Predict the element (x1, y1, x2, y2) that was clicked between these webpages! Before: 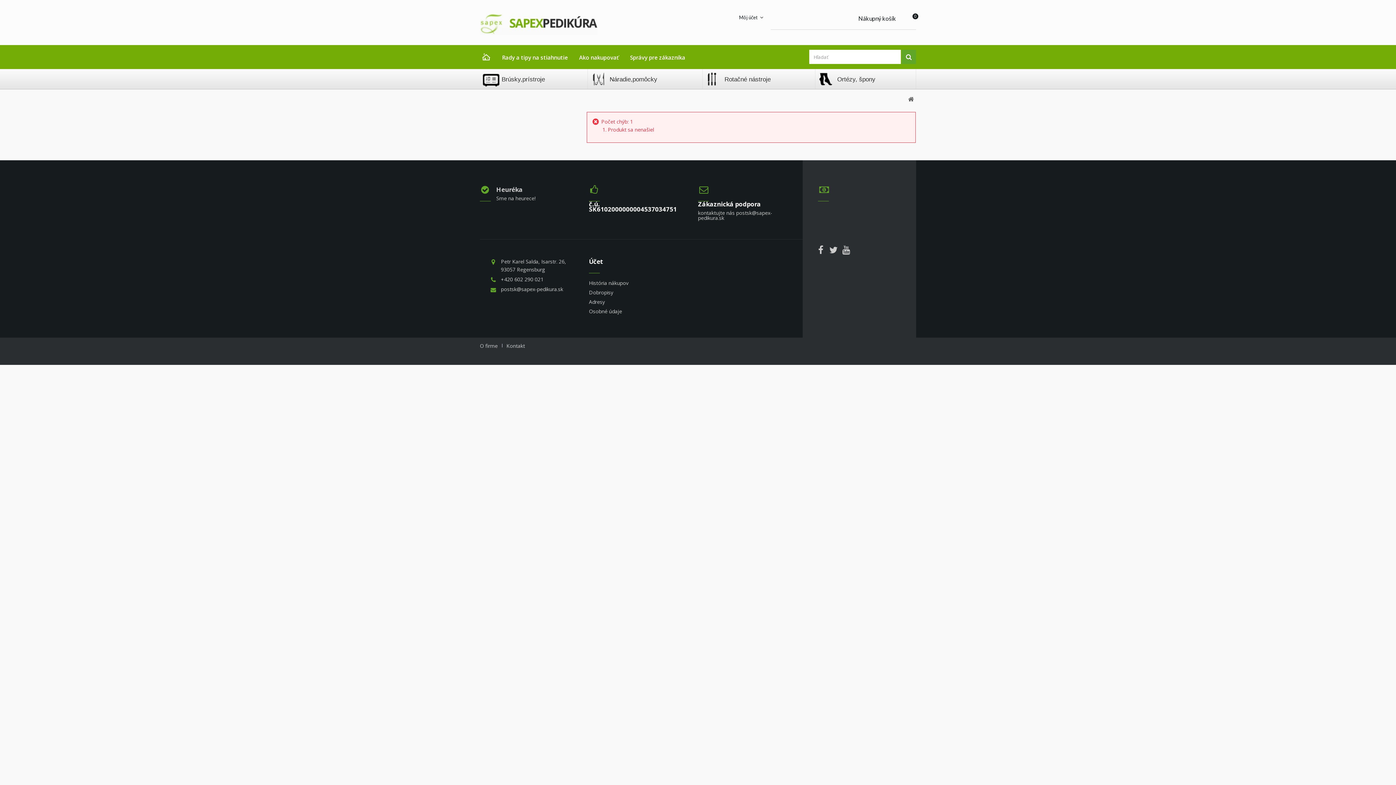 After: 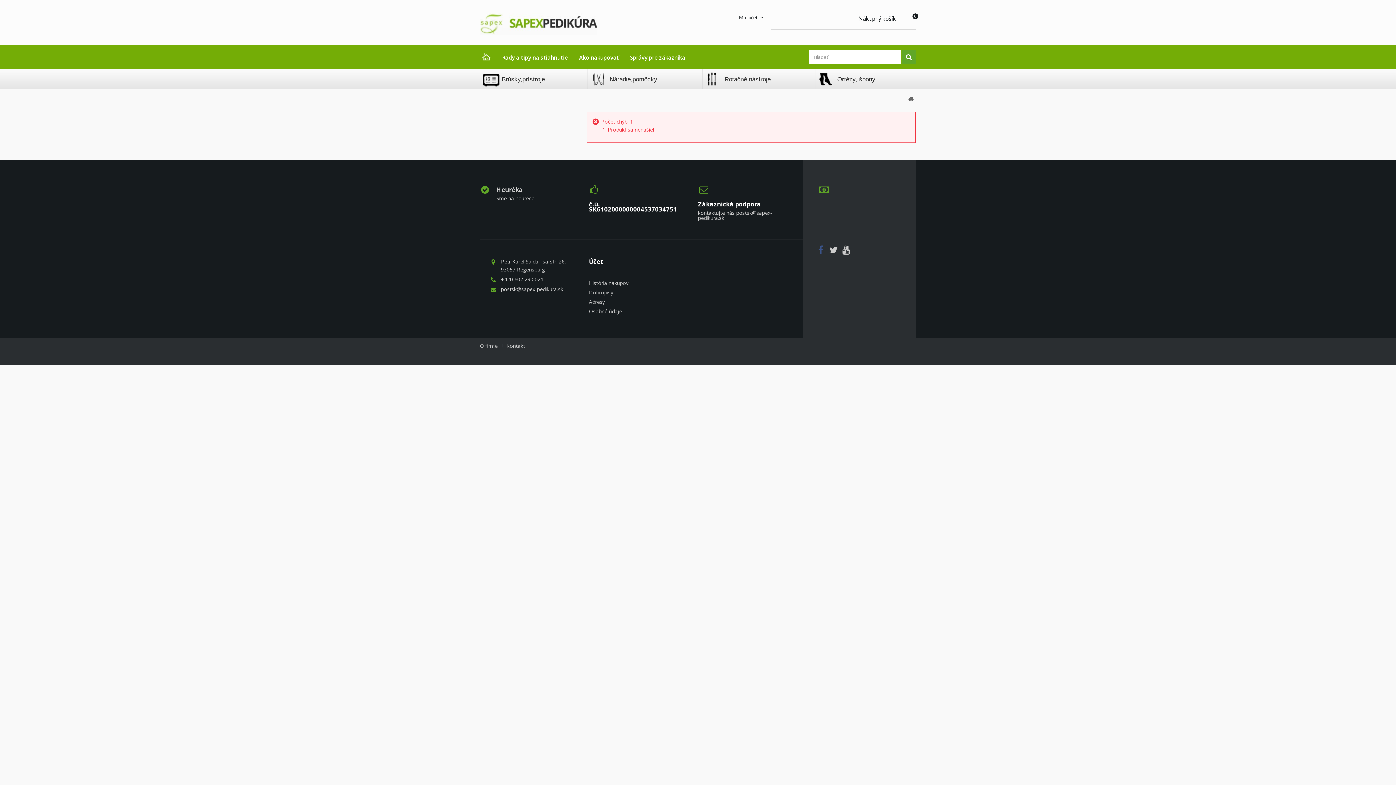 Action: bbox: (818, 243, 823, 254)